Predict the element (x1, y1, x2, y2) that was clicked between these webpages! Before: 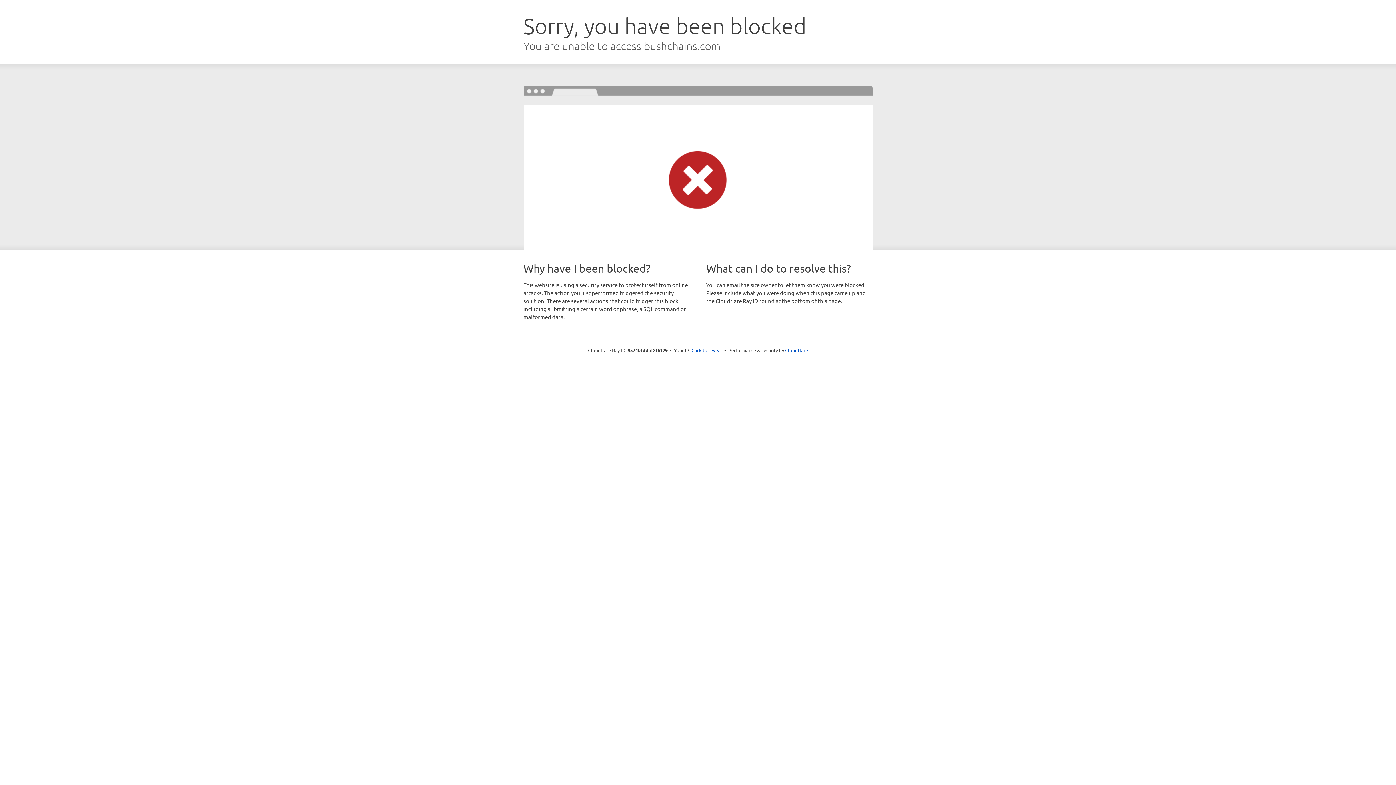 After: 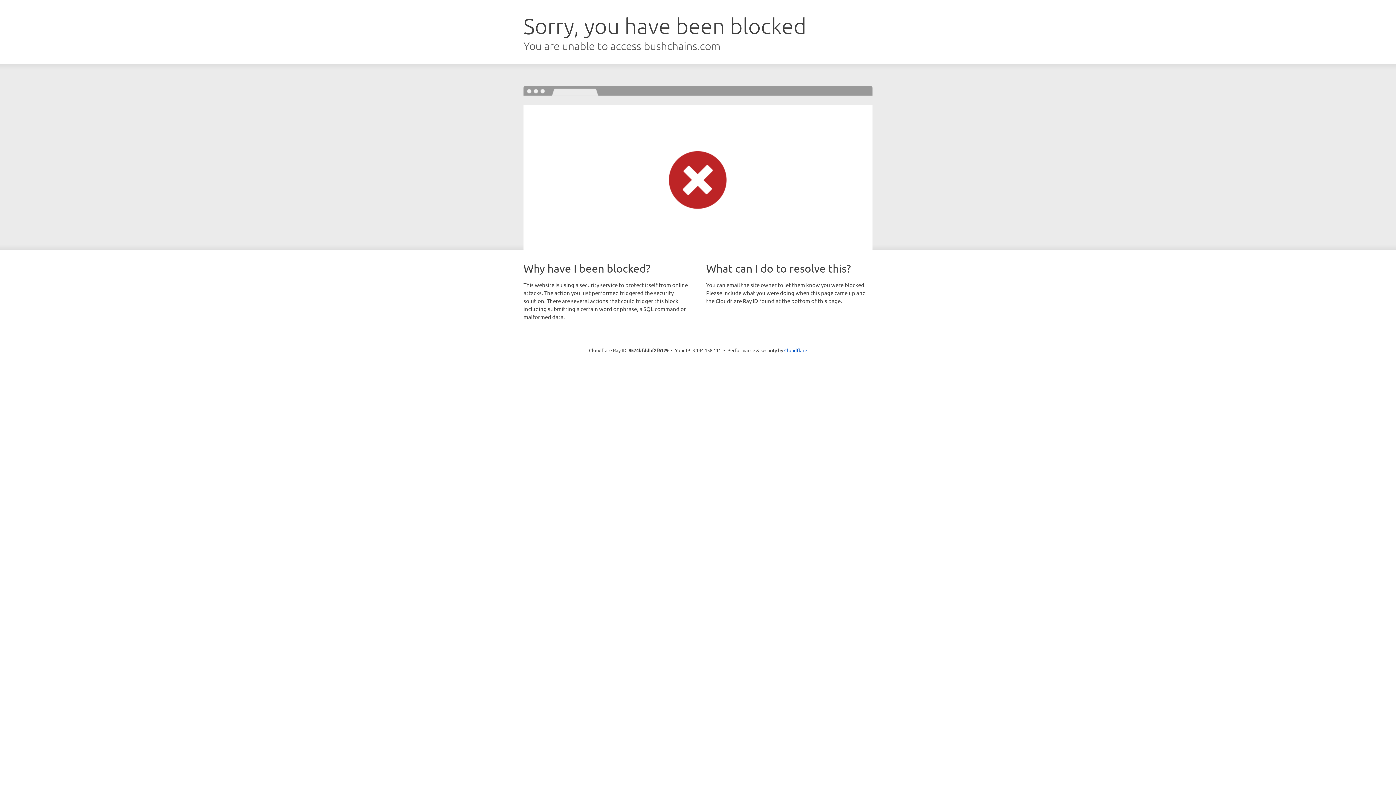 Action: label: Click to reveal bbox: (691, 346, 722, 353)